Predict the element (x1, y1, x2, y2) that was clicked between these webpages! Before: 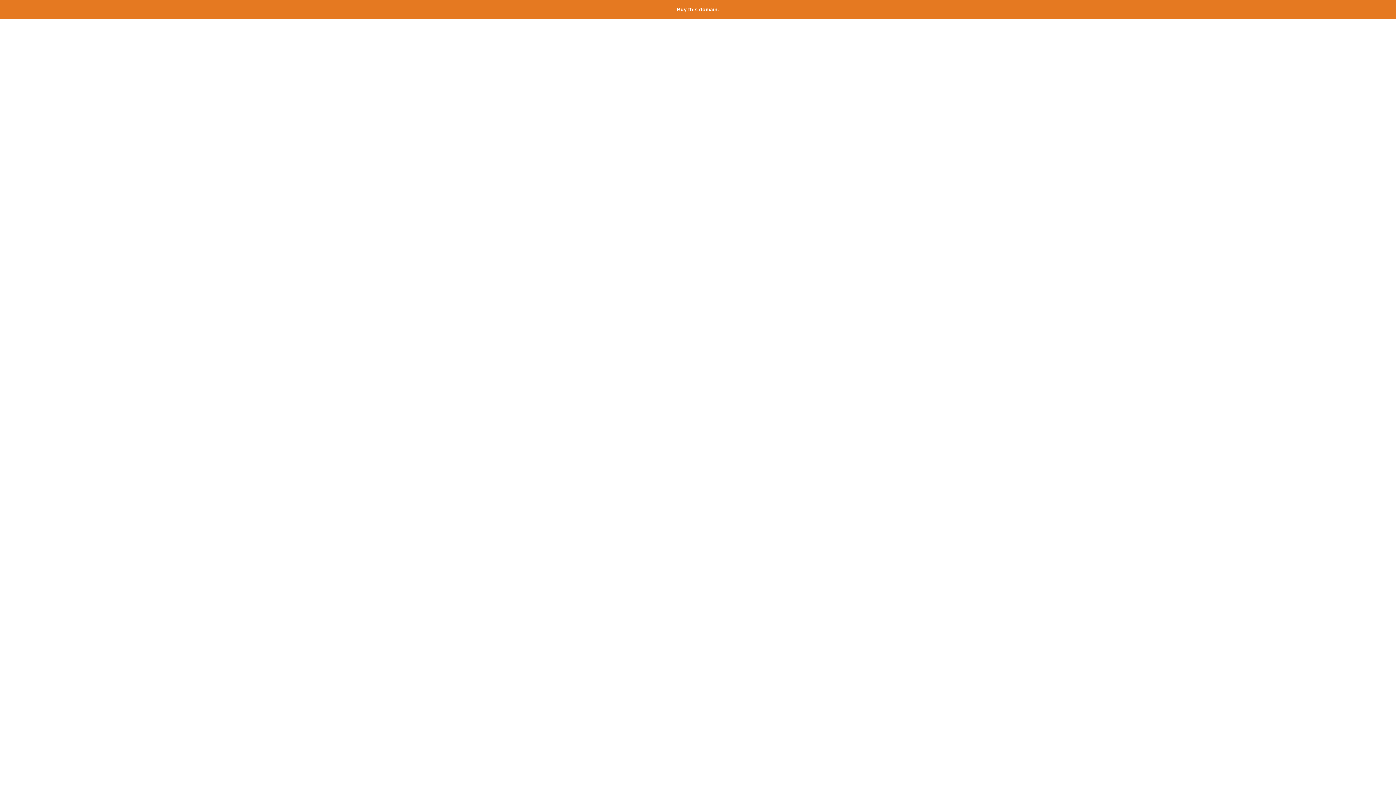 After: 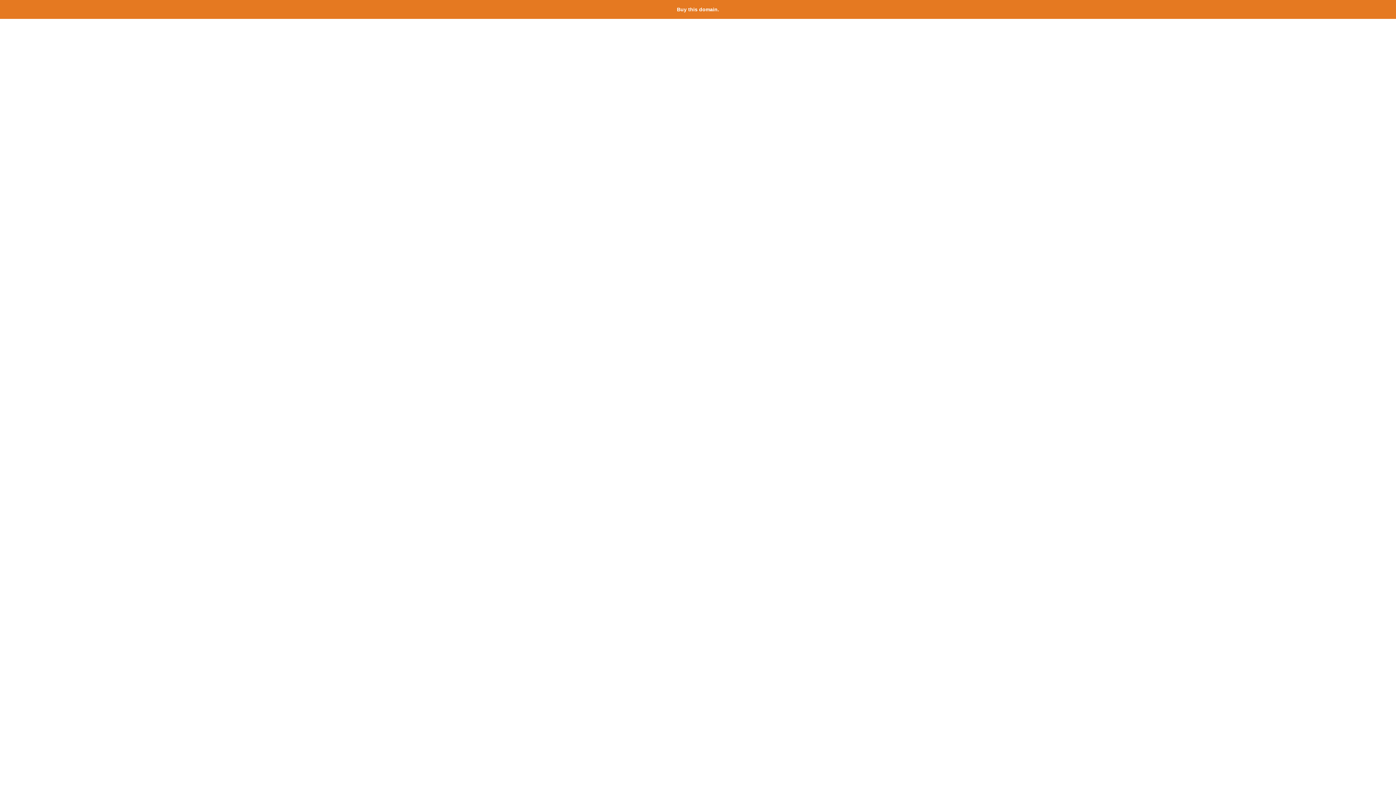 Action: label: Buy this domain. bbox: (677, 6, 719, 12)